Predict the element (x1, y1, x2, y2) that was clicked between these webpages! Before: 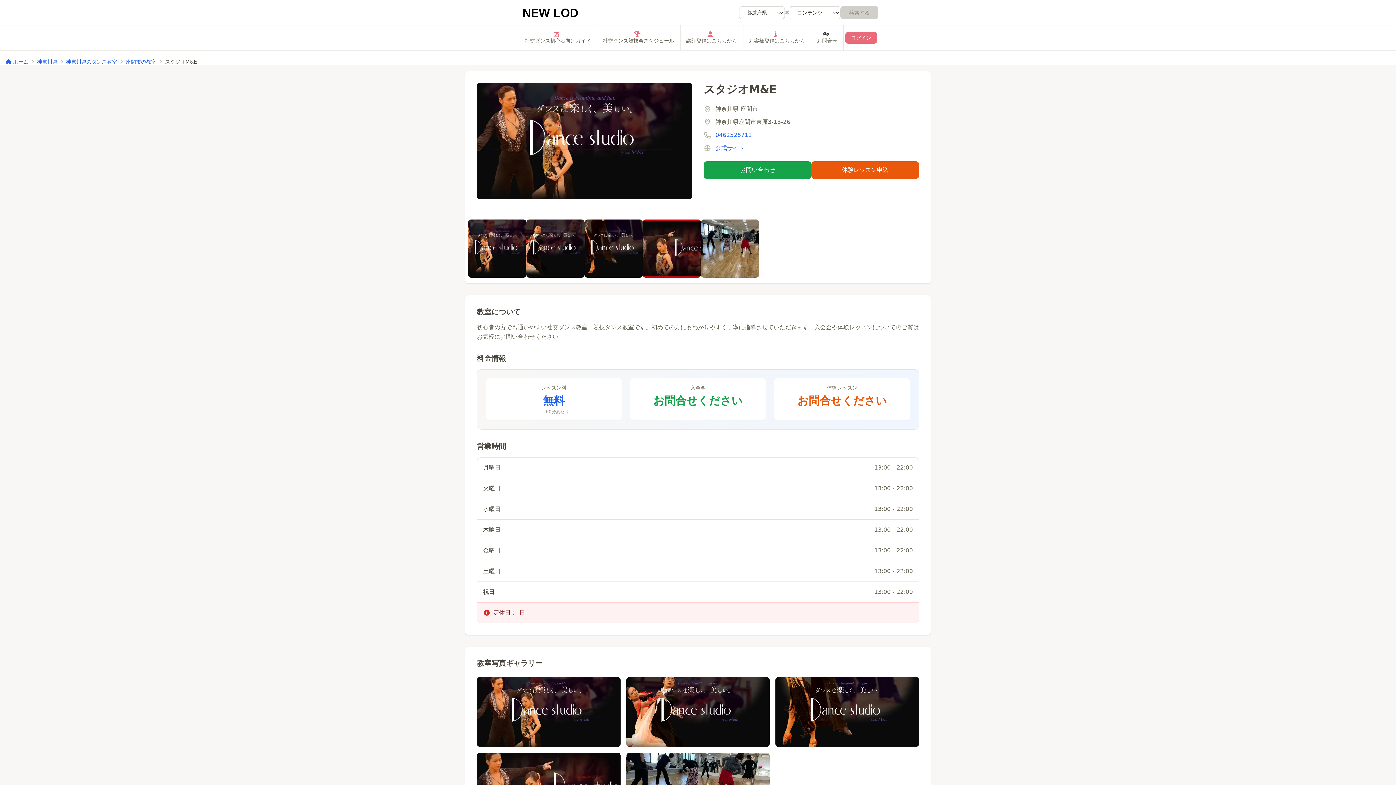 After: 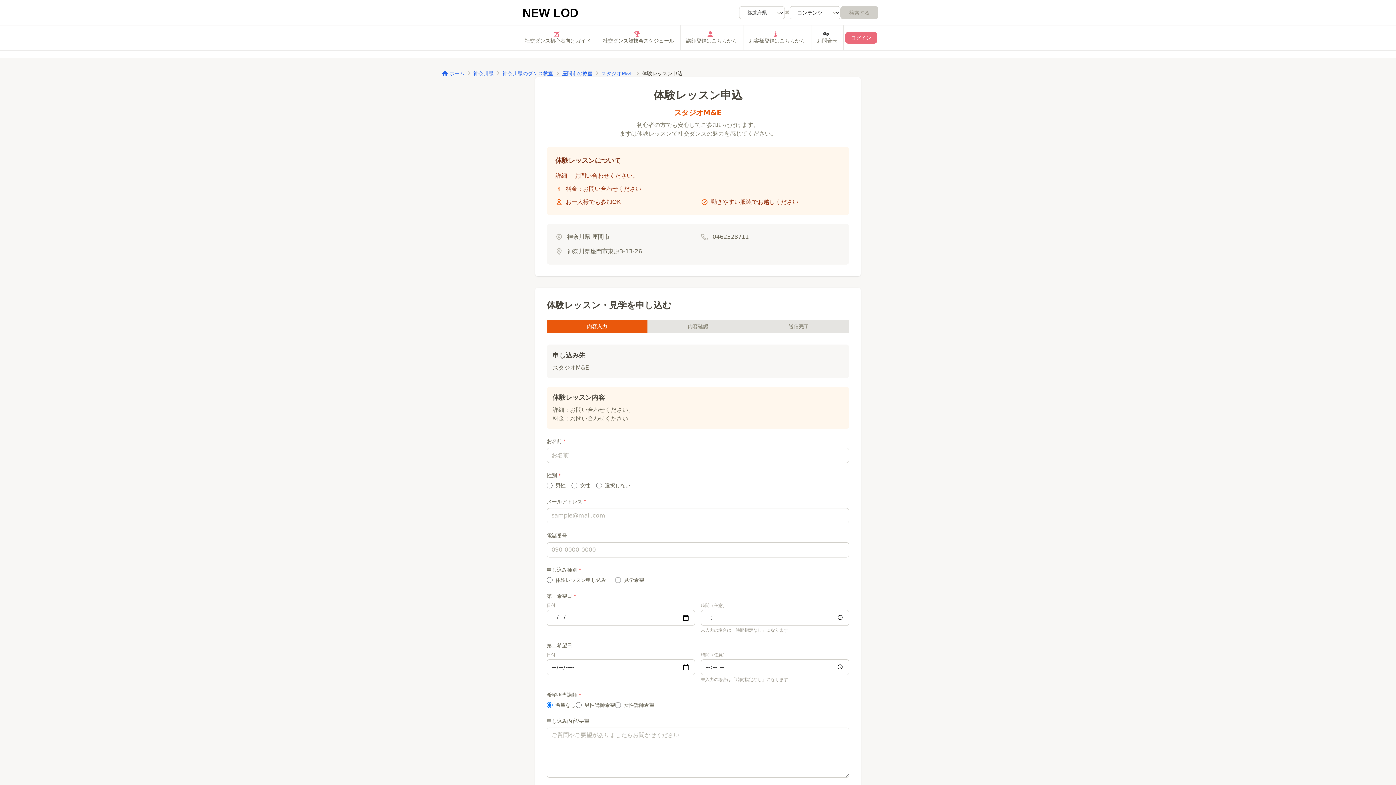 Action: label: 体験レッスン申込 bbox: (811, 161, 919, 178)